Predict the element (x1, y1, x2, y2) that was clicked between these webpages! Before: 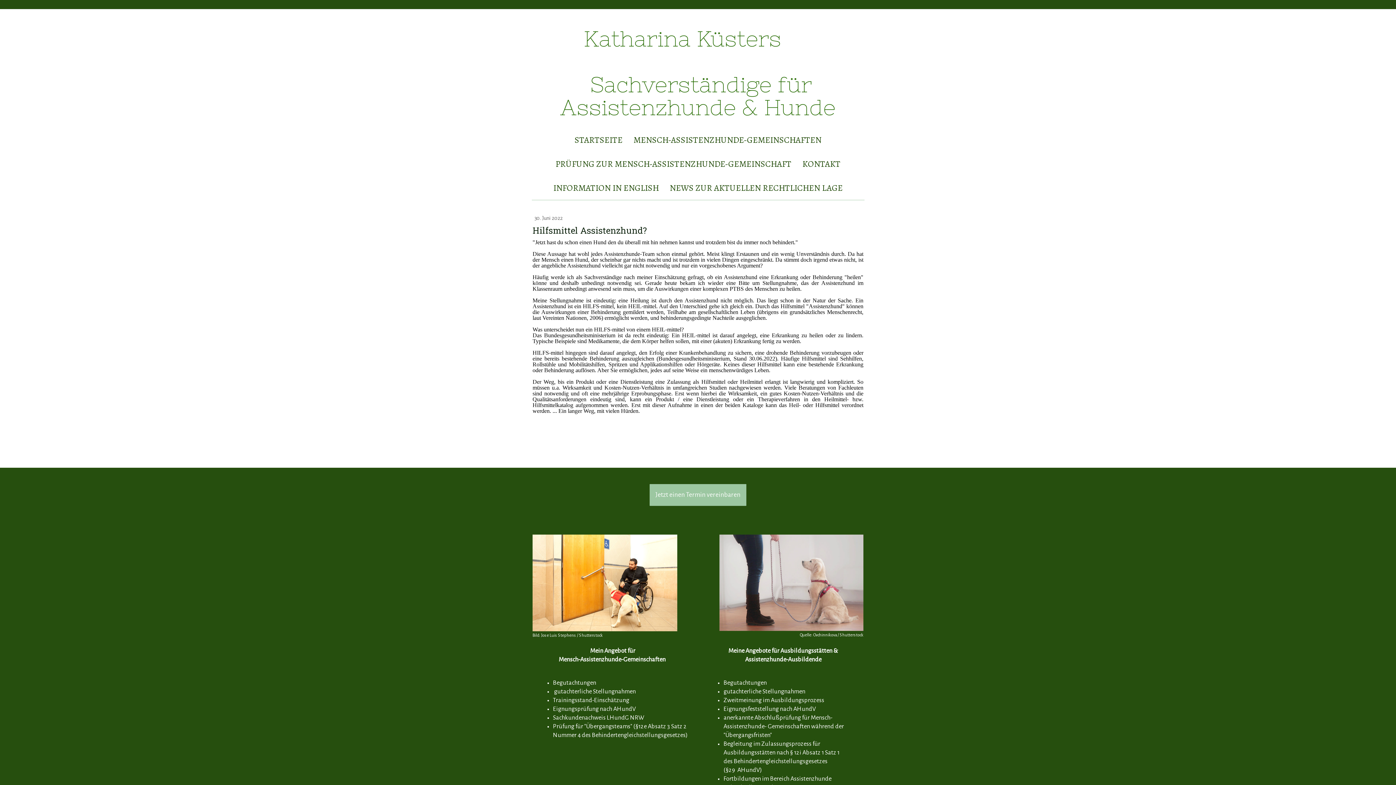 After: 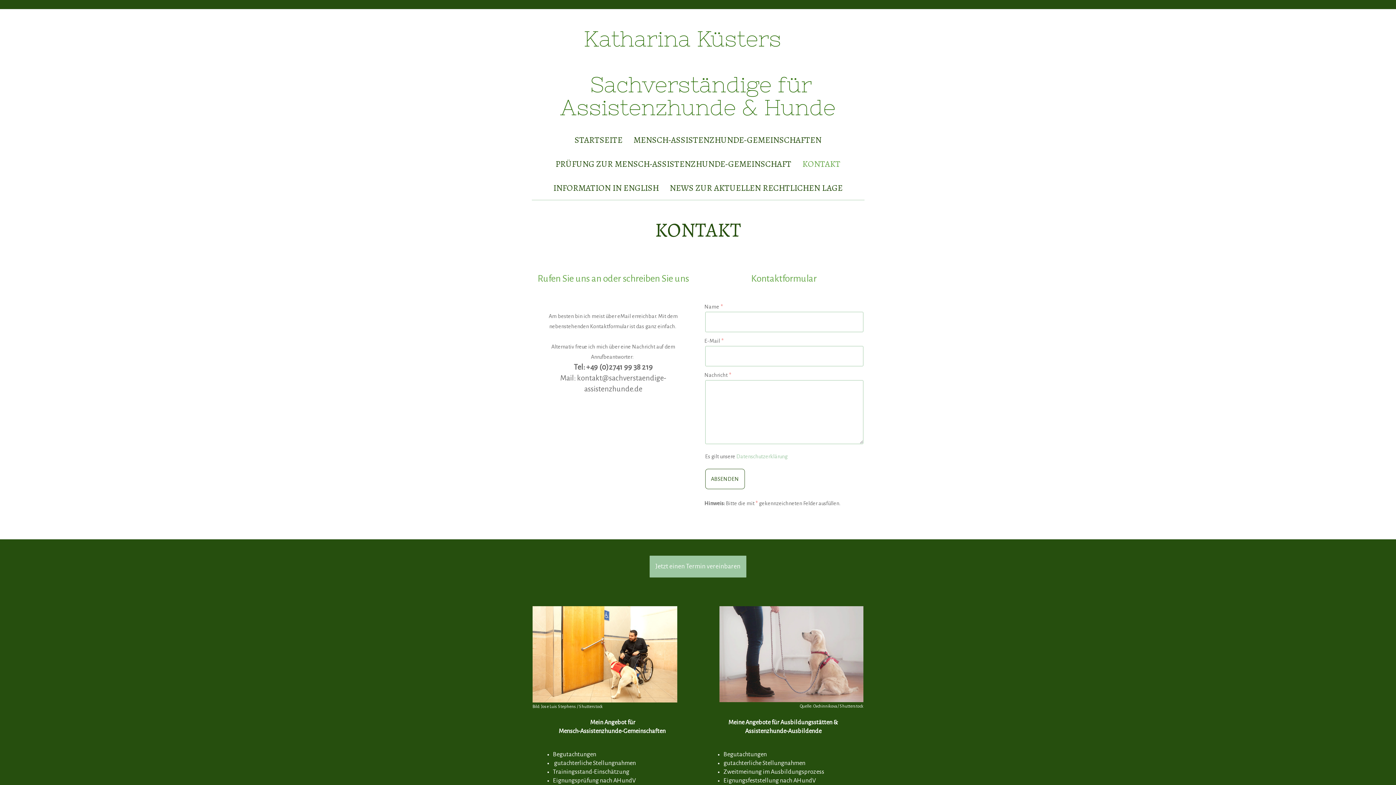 Action: label: KONTAKT bbox: (797, 152, 846, 176)